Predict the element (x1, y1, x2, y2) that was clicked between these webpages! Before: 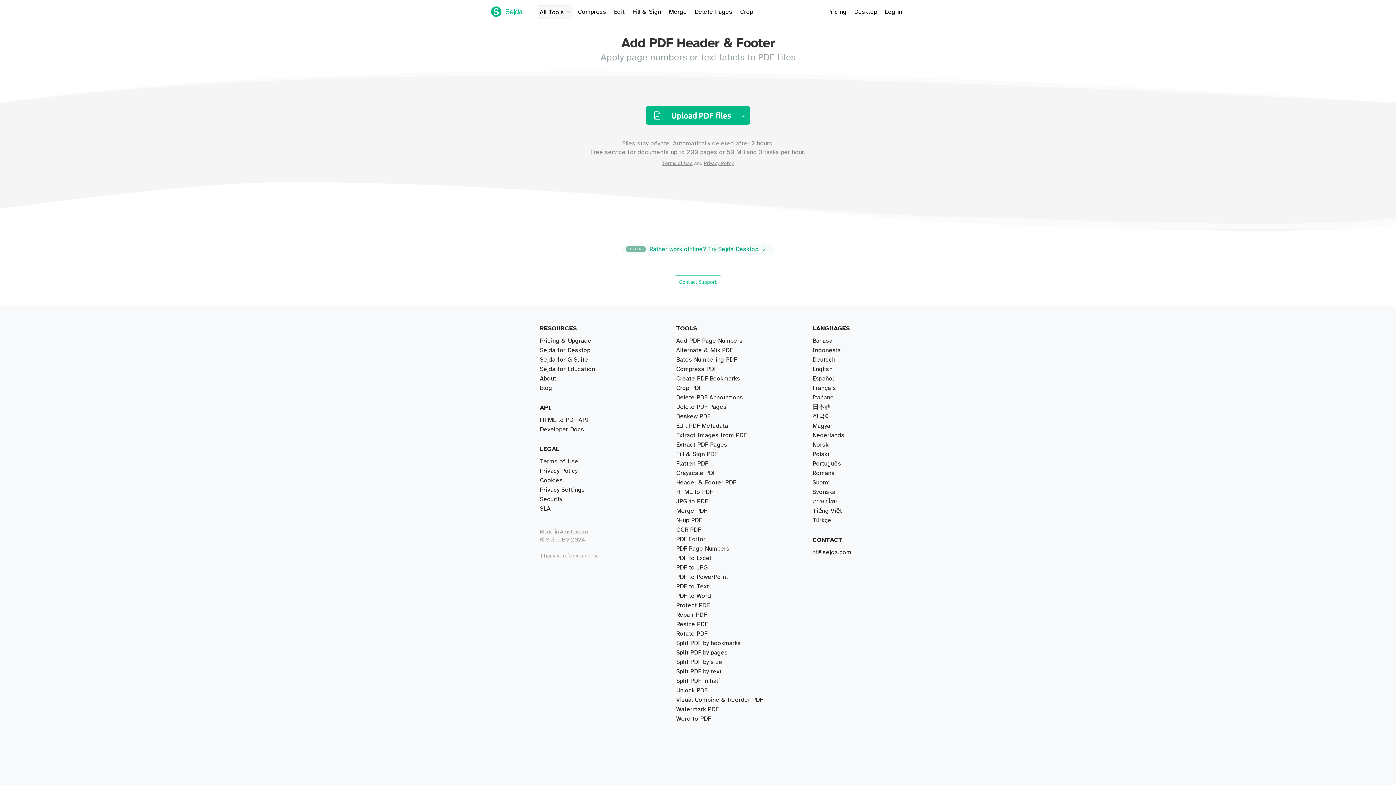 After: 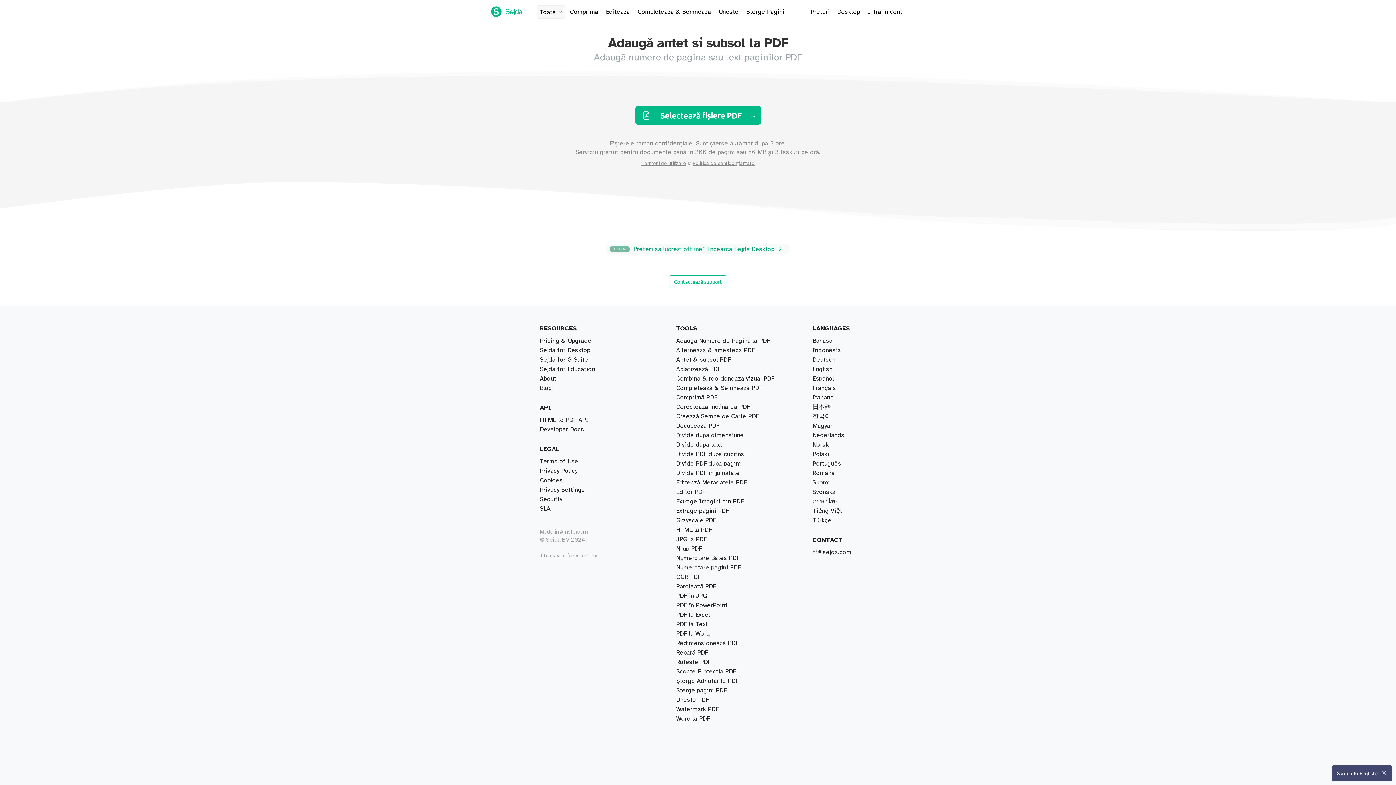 Action: label: Română bbox: (812, 470, 834, 476)